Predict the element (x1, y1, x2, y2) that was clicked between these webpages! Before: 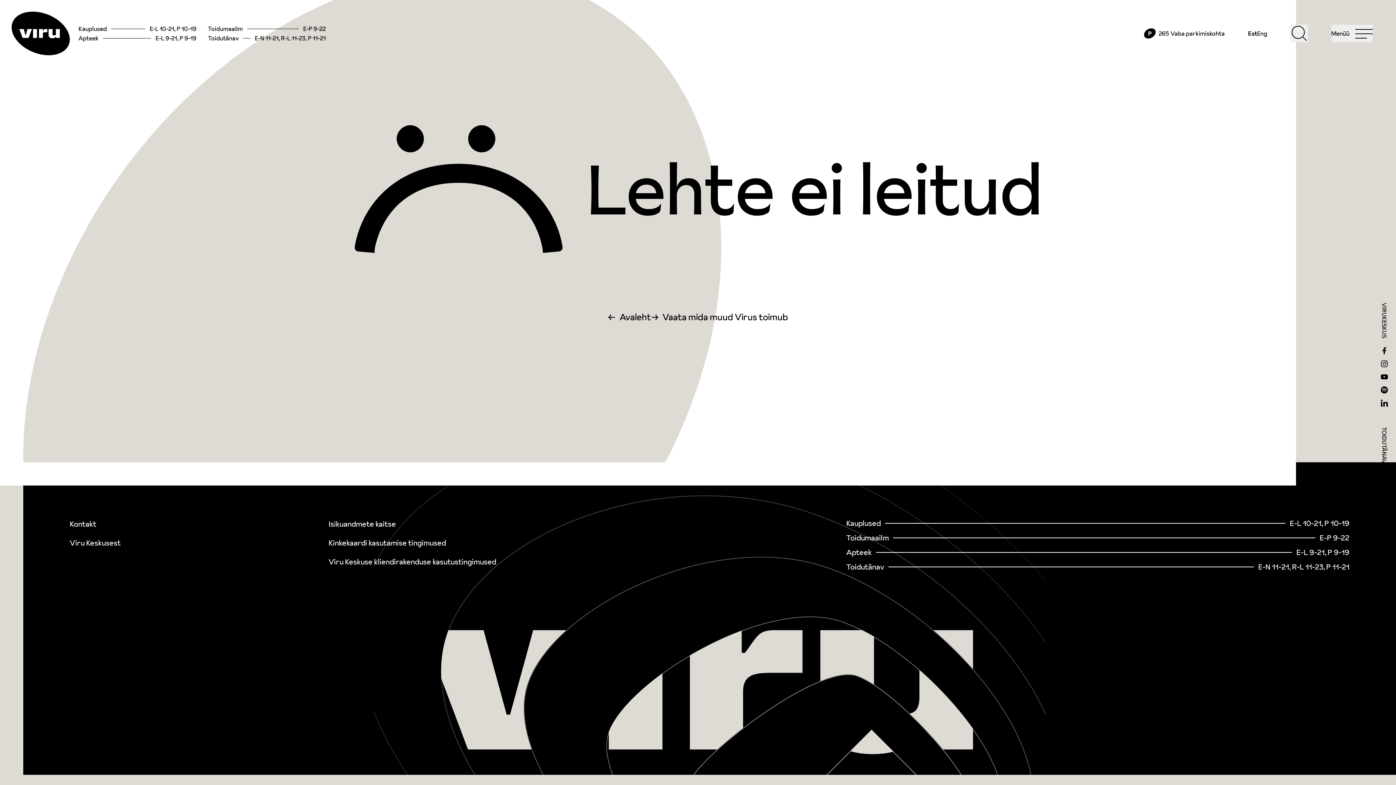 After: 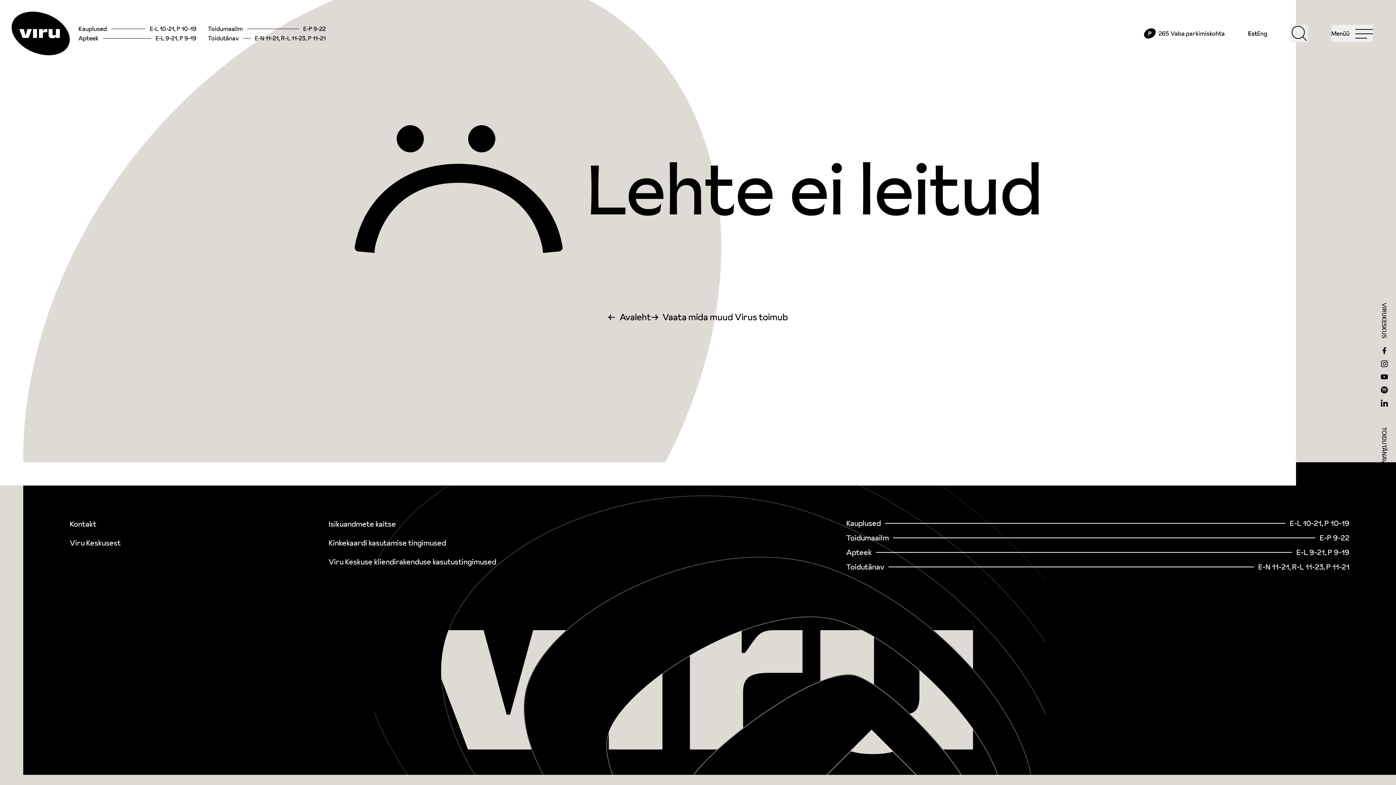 Action: bbox: (1381, 396, 1388, 409)